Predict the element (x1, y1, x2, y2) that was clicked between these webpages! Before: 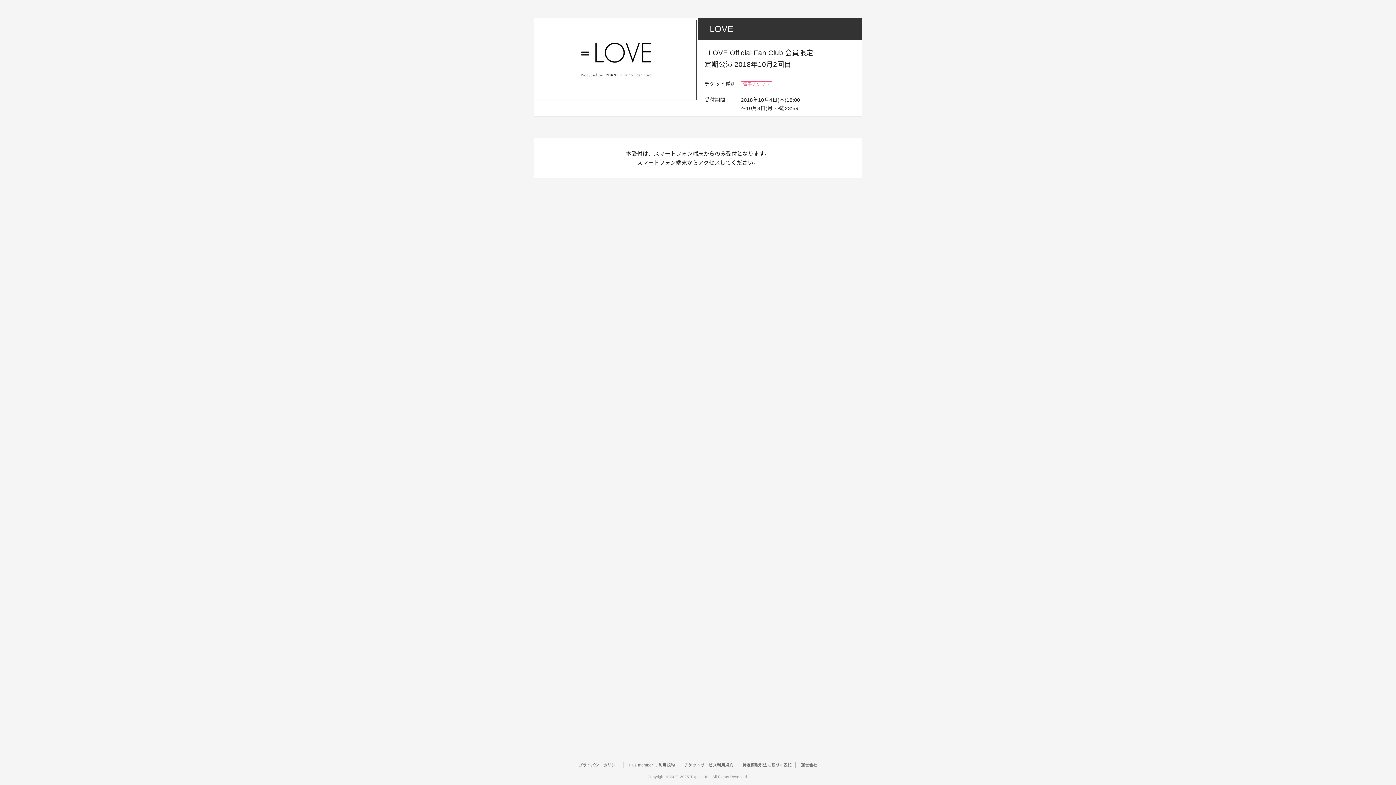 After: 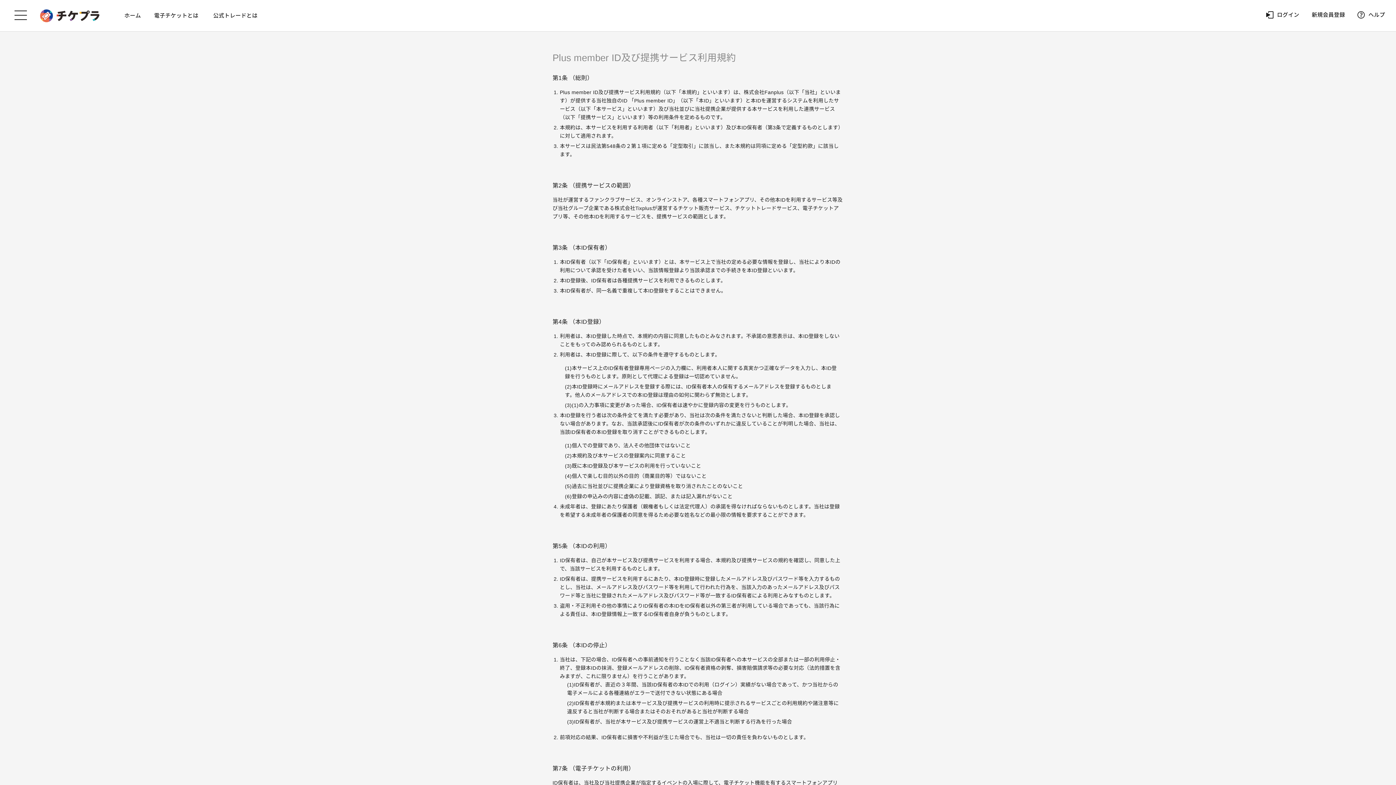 Action: bbox: (625, 762, 679, 768) label: Plus member ID利用規約